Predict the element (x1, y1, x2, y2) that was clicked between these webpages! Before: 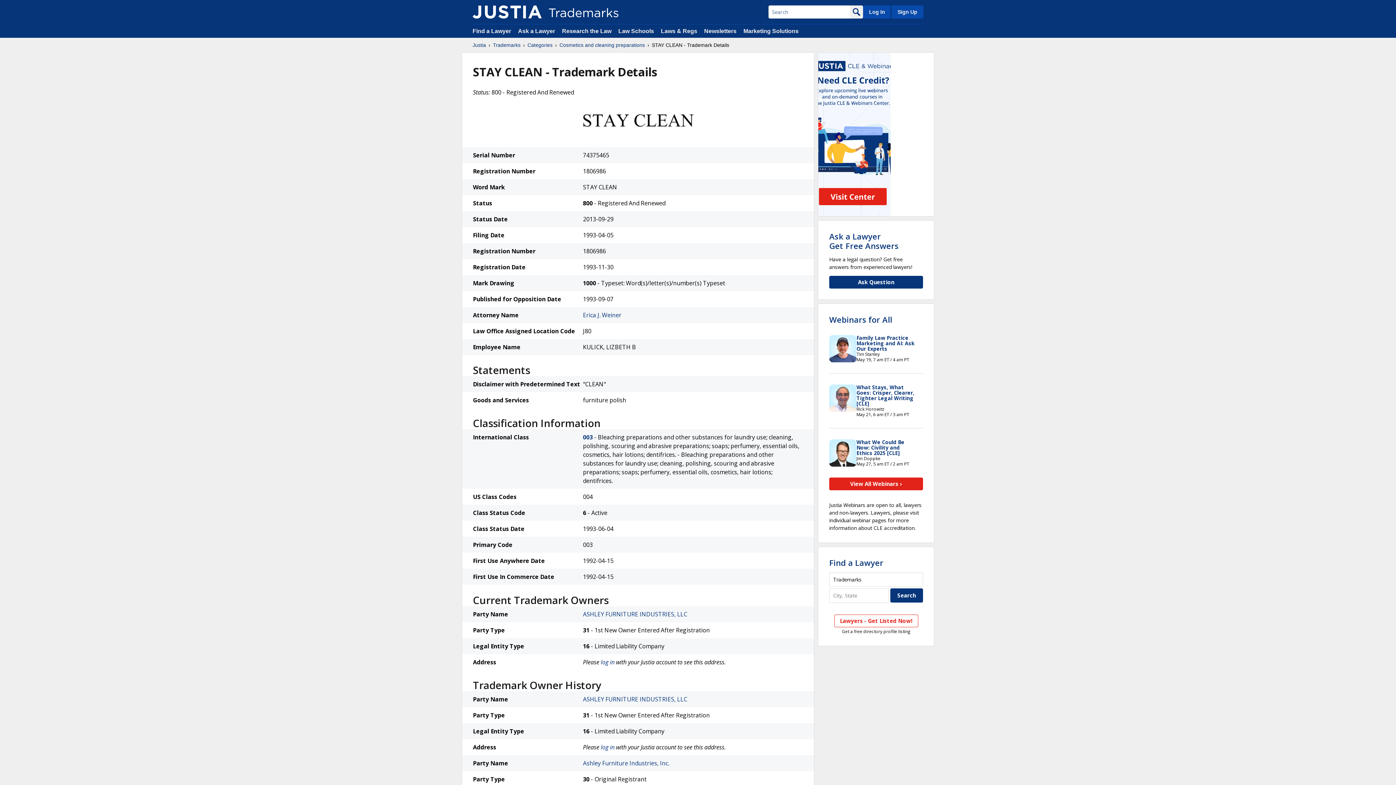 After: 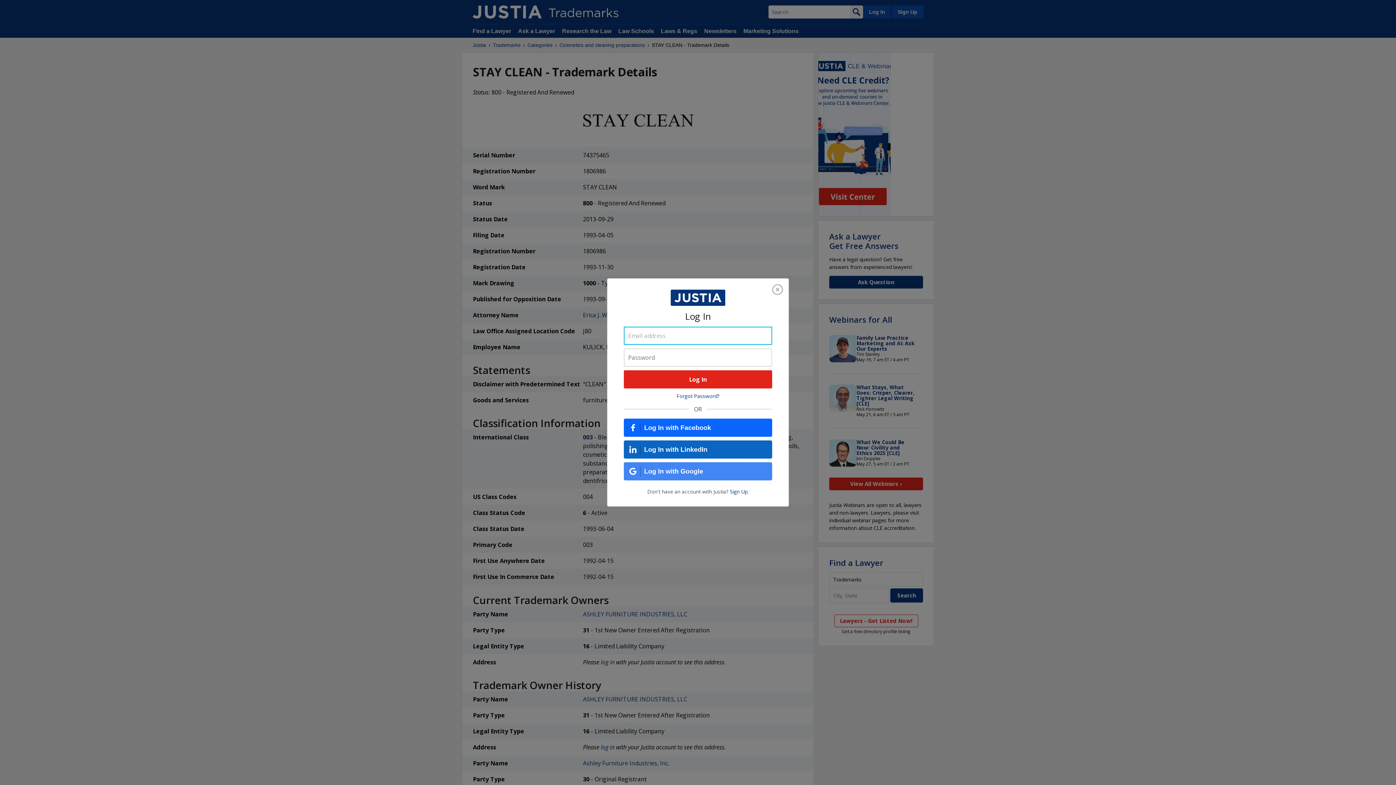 Action: label: Log In bbox: (863, 5, 890, 18)